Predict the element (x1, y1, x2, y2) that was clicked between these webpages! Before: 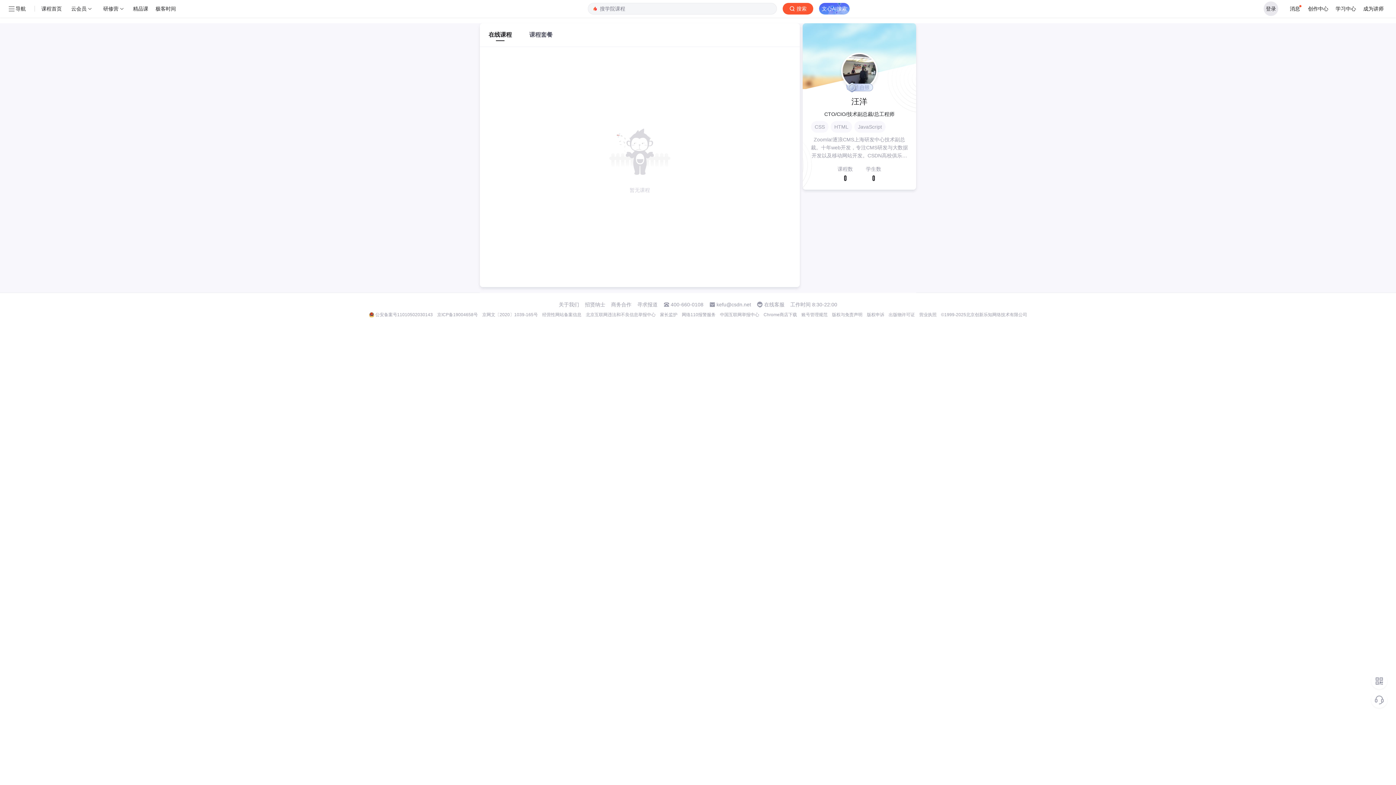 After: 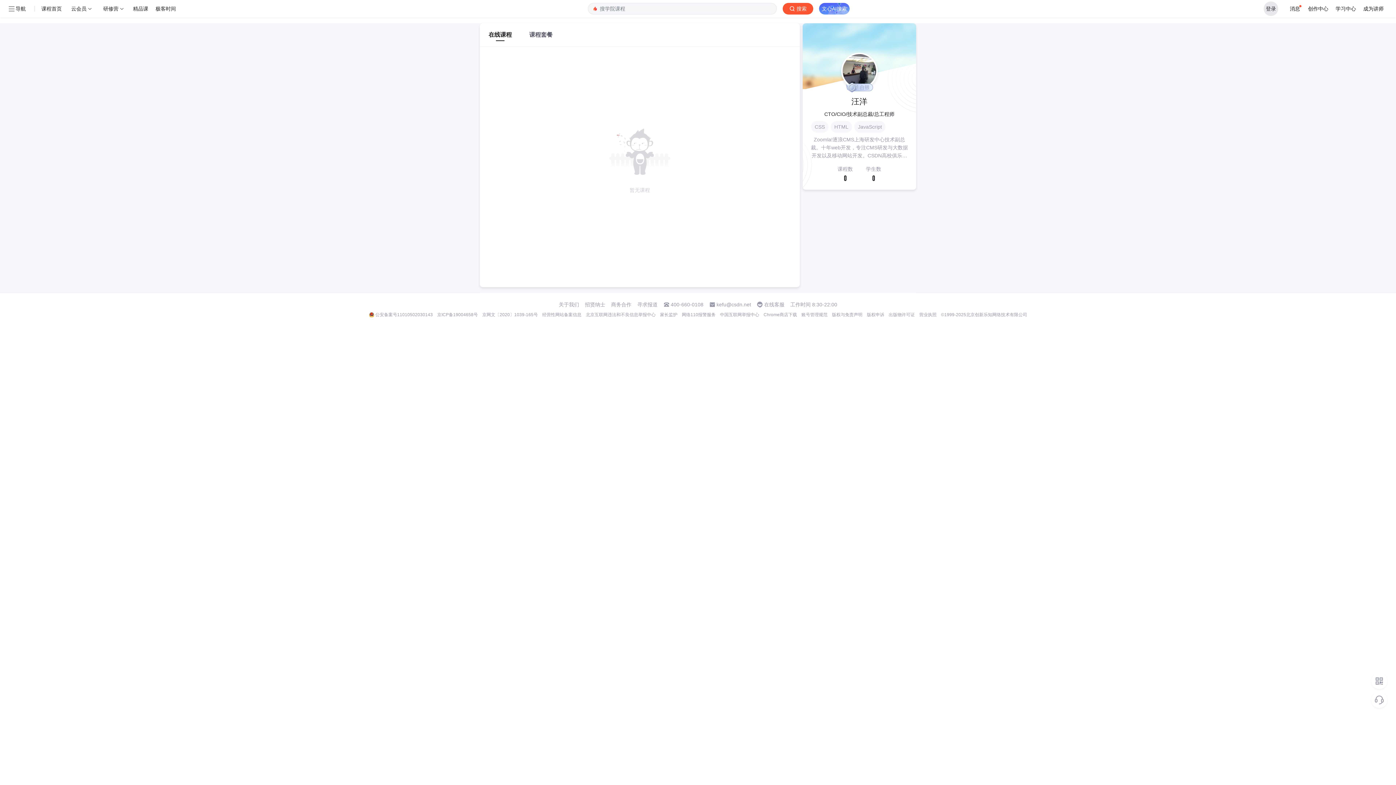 Action: bbox: (1336, 0, 1356, 17) label: 学习中心